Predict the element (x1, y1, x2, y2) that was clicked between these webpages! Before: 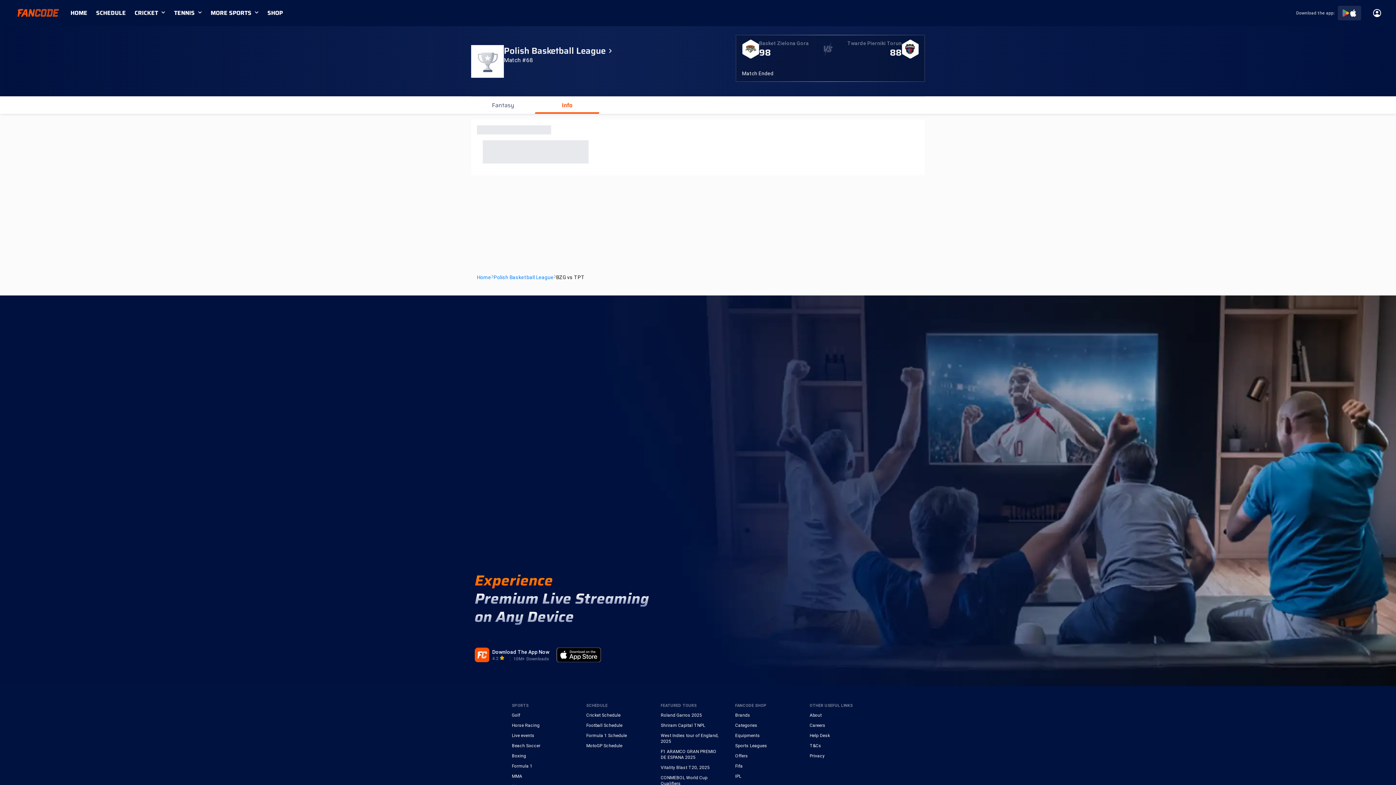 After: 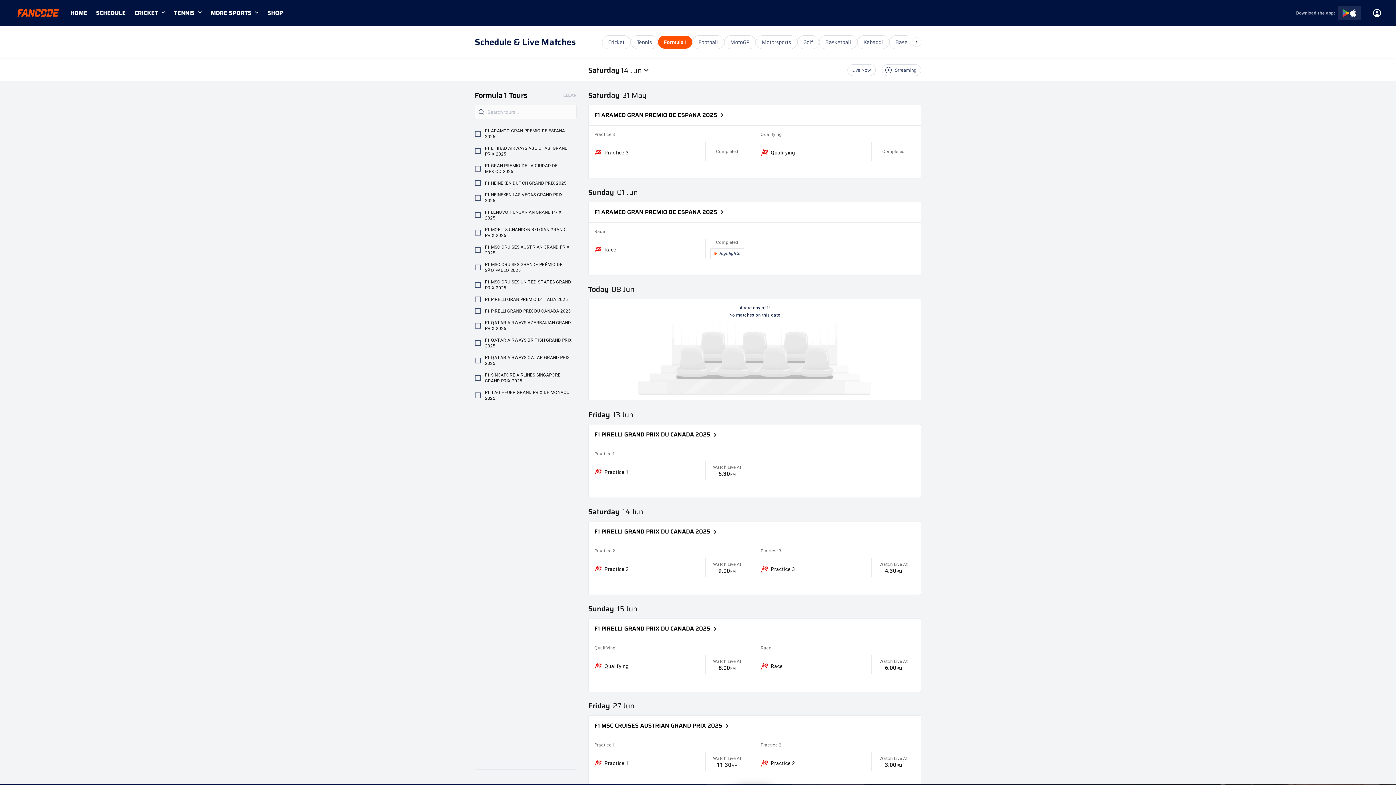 Action: bbox: (586, 733, 646, 738) label: Formula 1 Schedule